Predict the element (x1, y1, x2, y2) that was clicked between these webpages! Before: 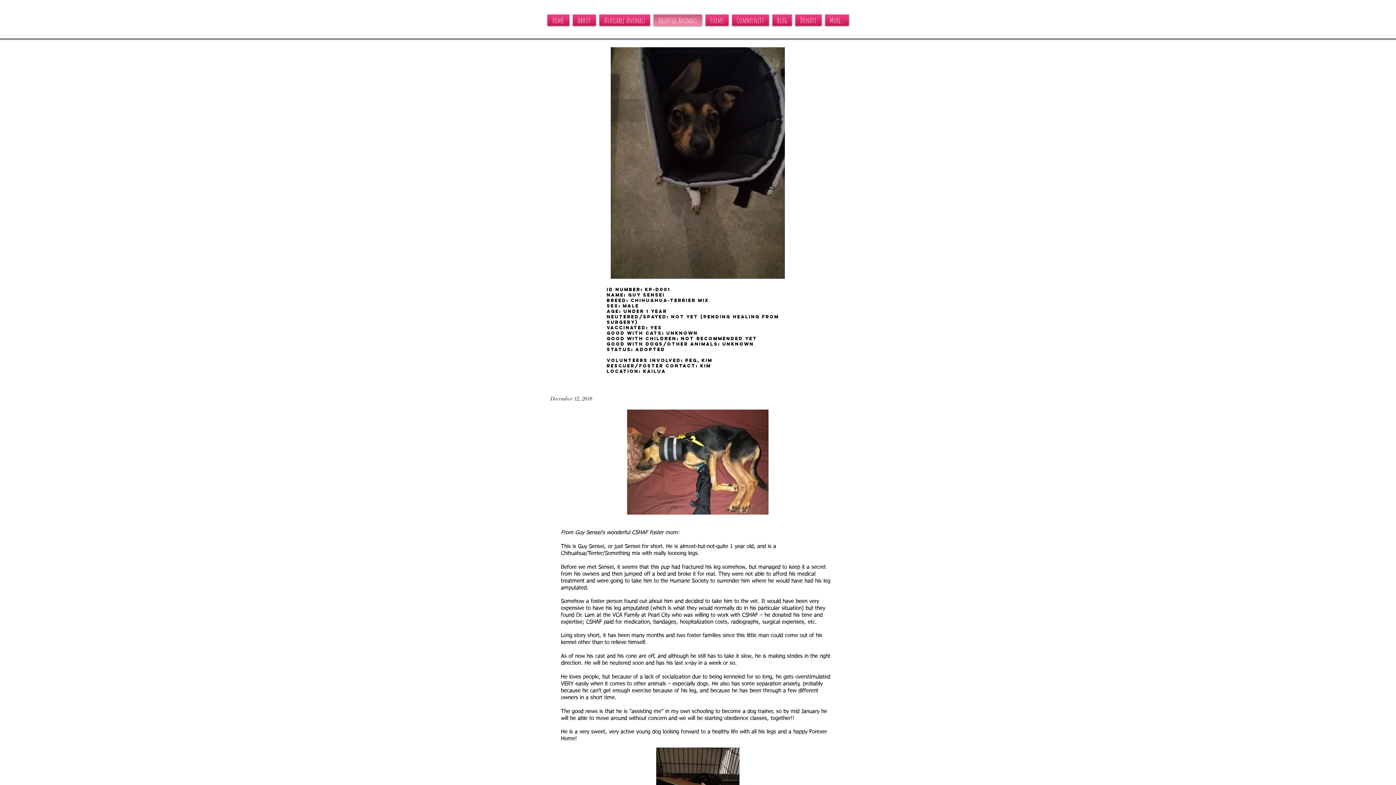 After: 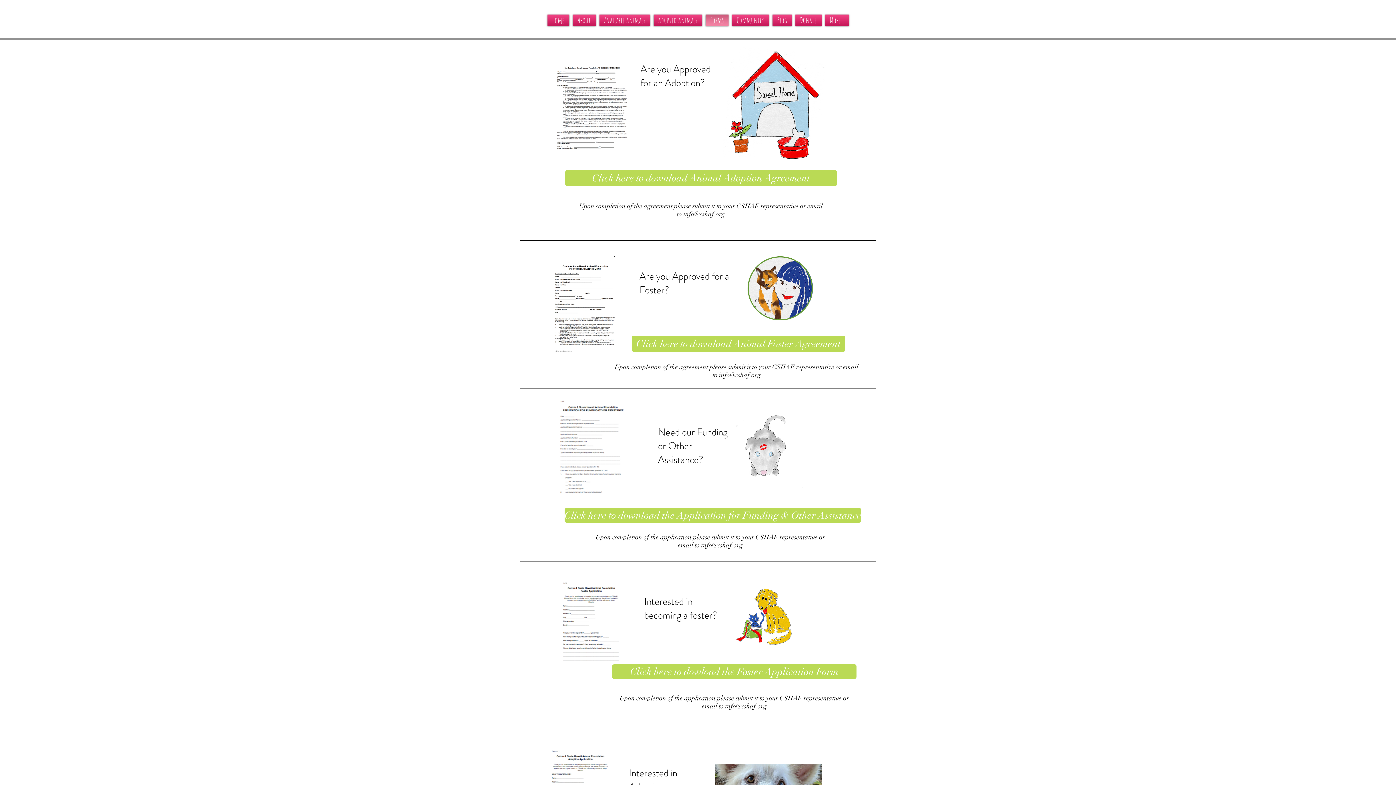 Action: bbox: (703, 14, 730, 25) label: Forms